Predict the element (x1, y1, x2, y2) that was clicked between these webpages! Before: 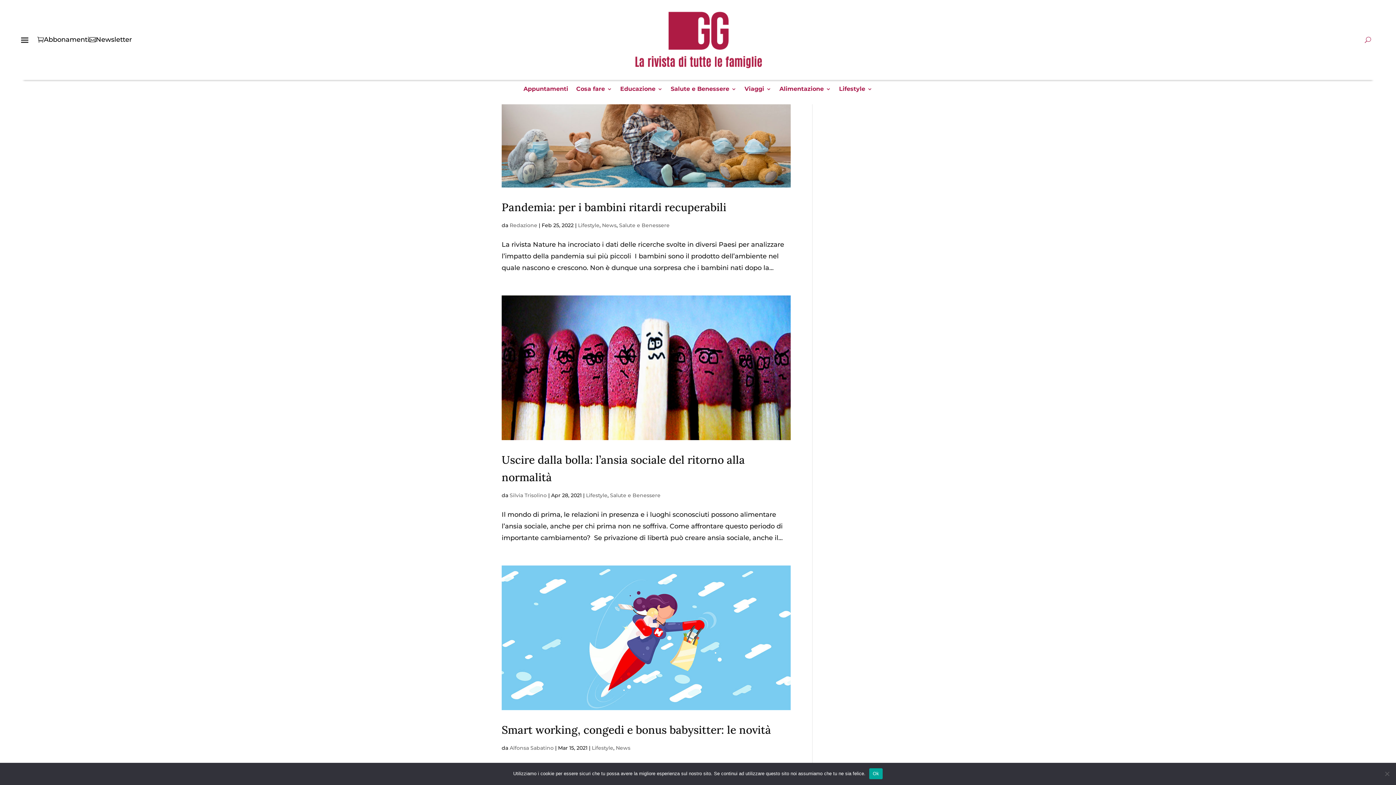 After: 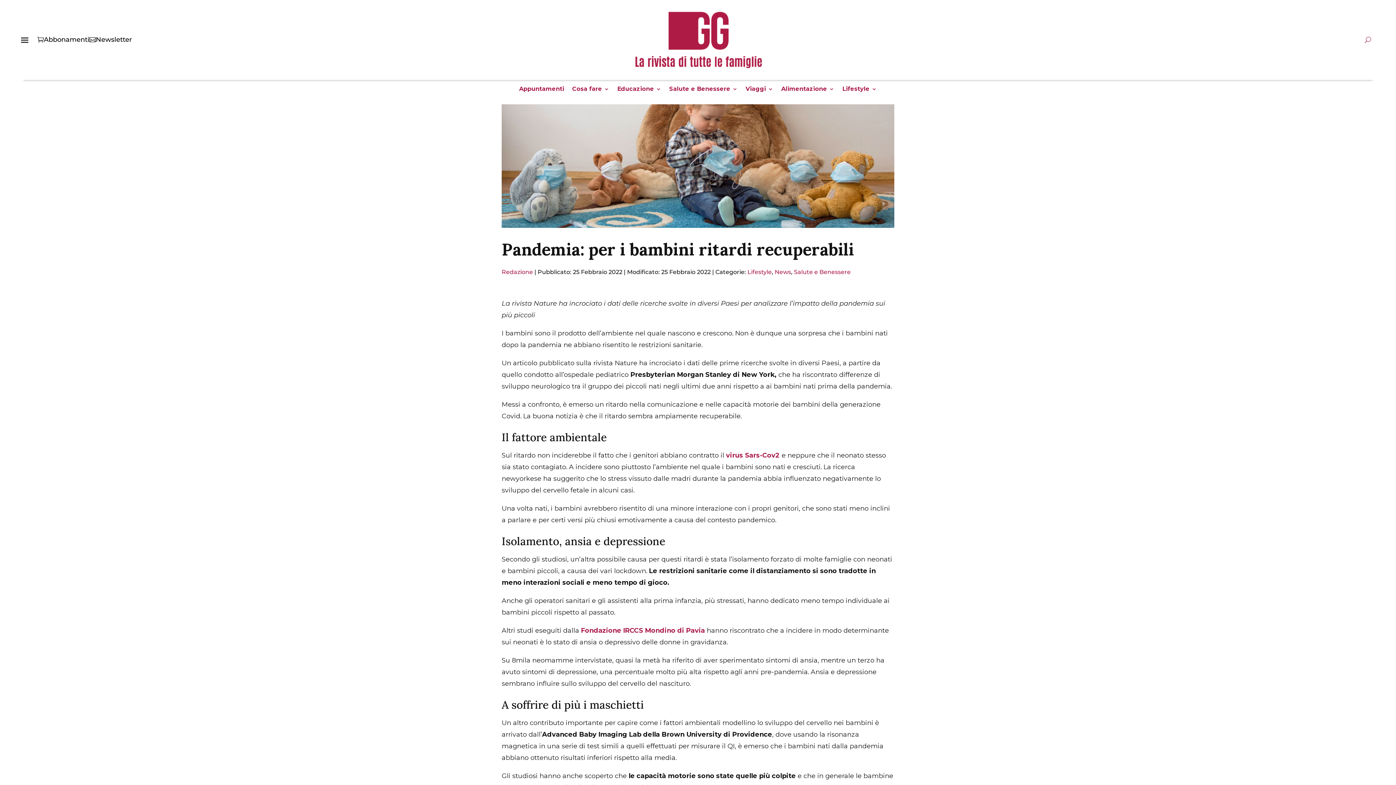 Action: bbox: (501, 200, 726, 214) label: Pandemia: per i bambini ritardi recuperabili